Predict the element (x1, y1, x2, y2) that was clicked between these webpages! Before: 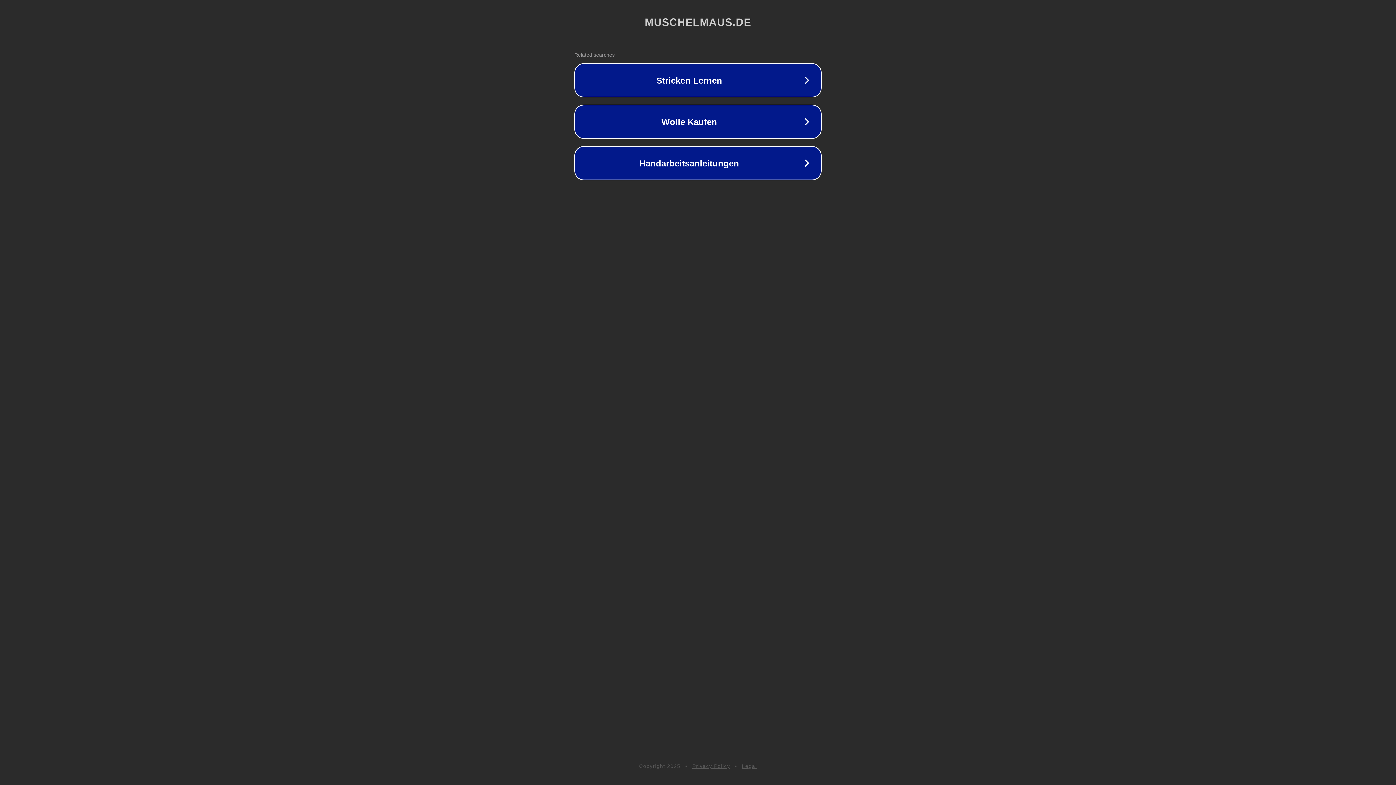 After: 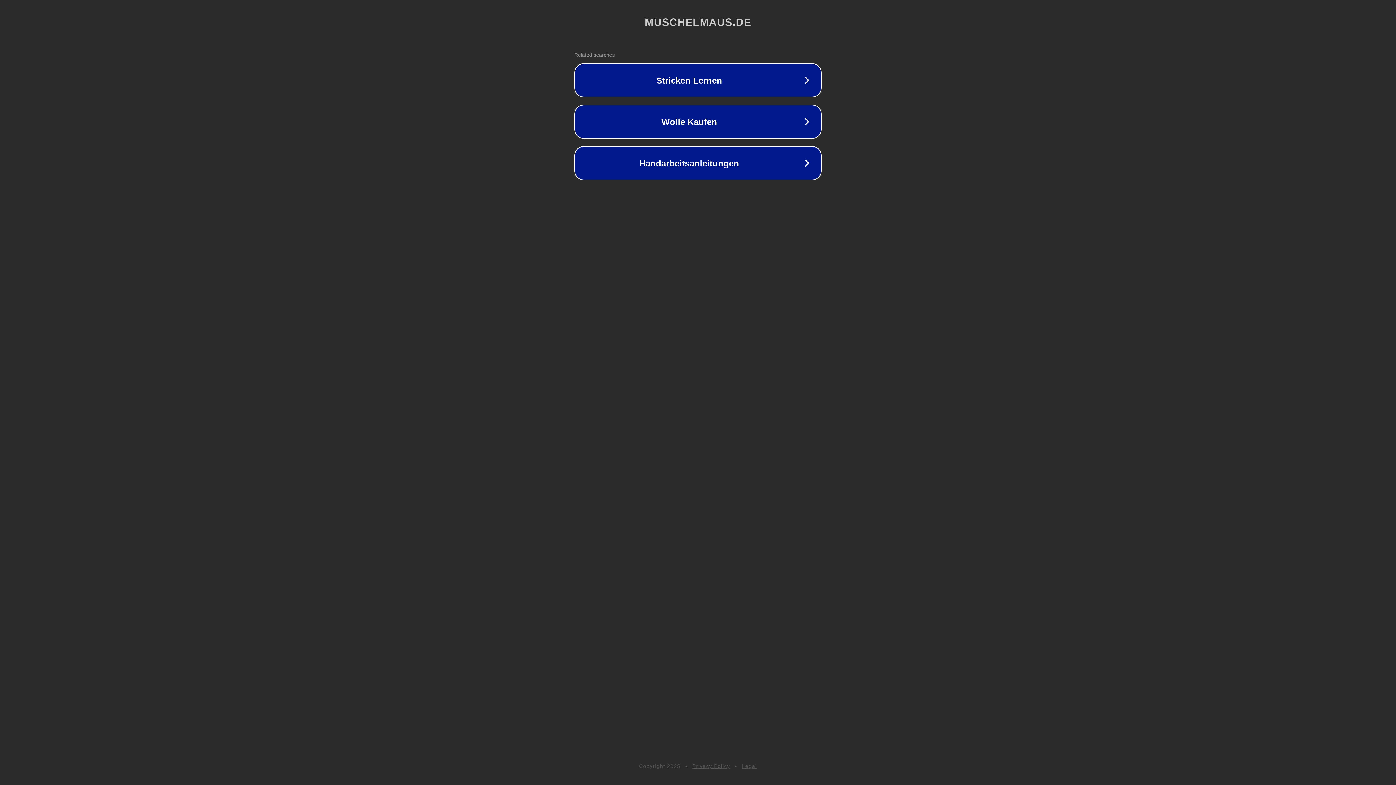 Action: label: Legal bbox: (742, 763, 757, 769)